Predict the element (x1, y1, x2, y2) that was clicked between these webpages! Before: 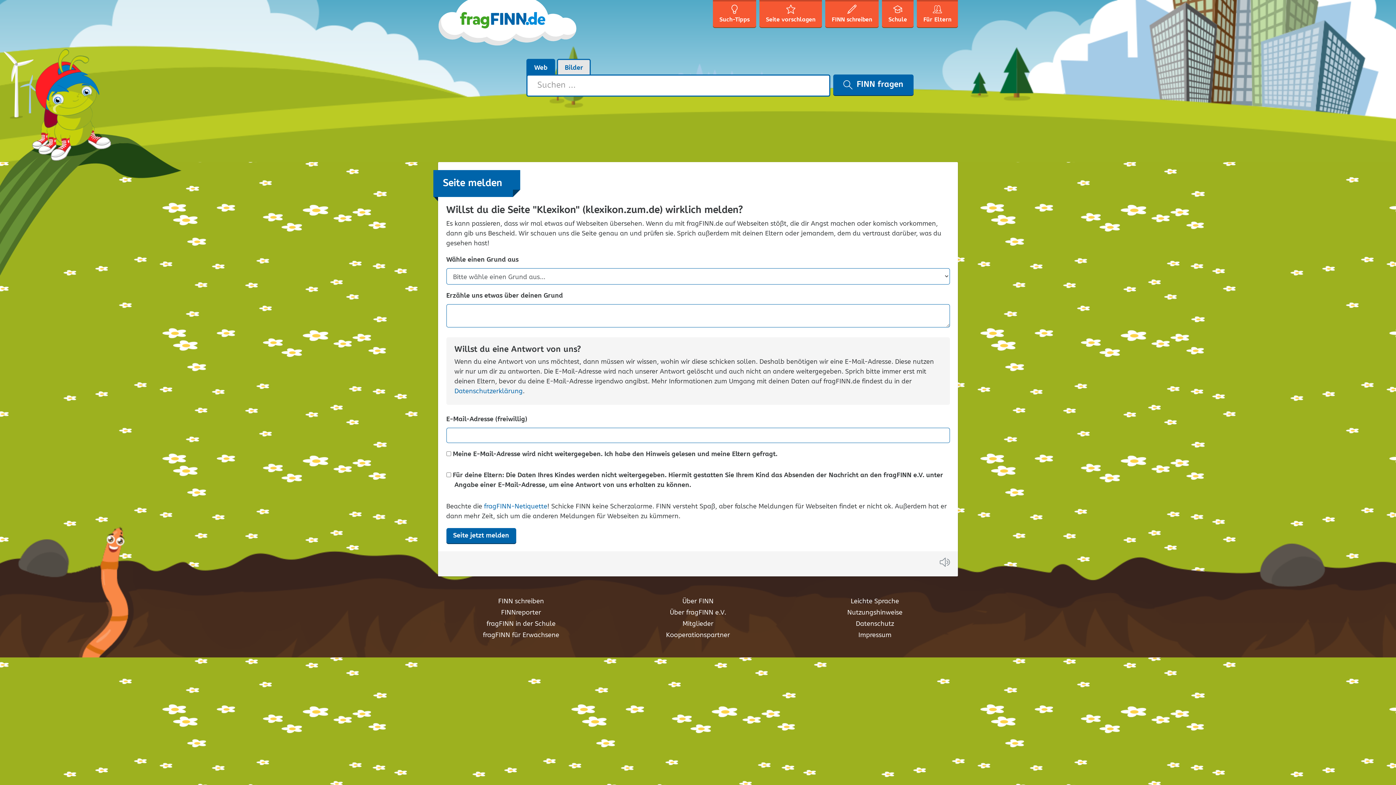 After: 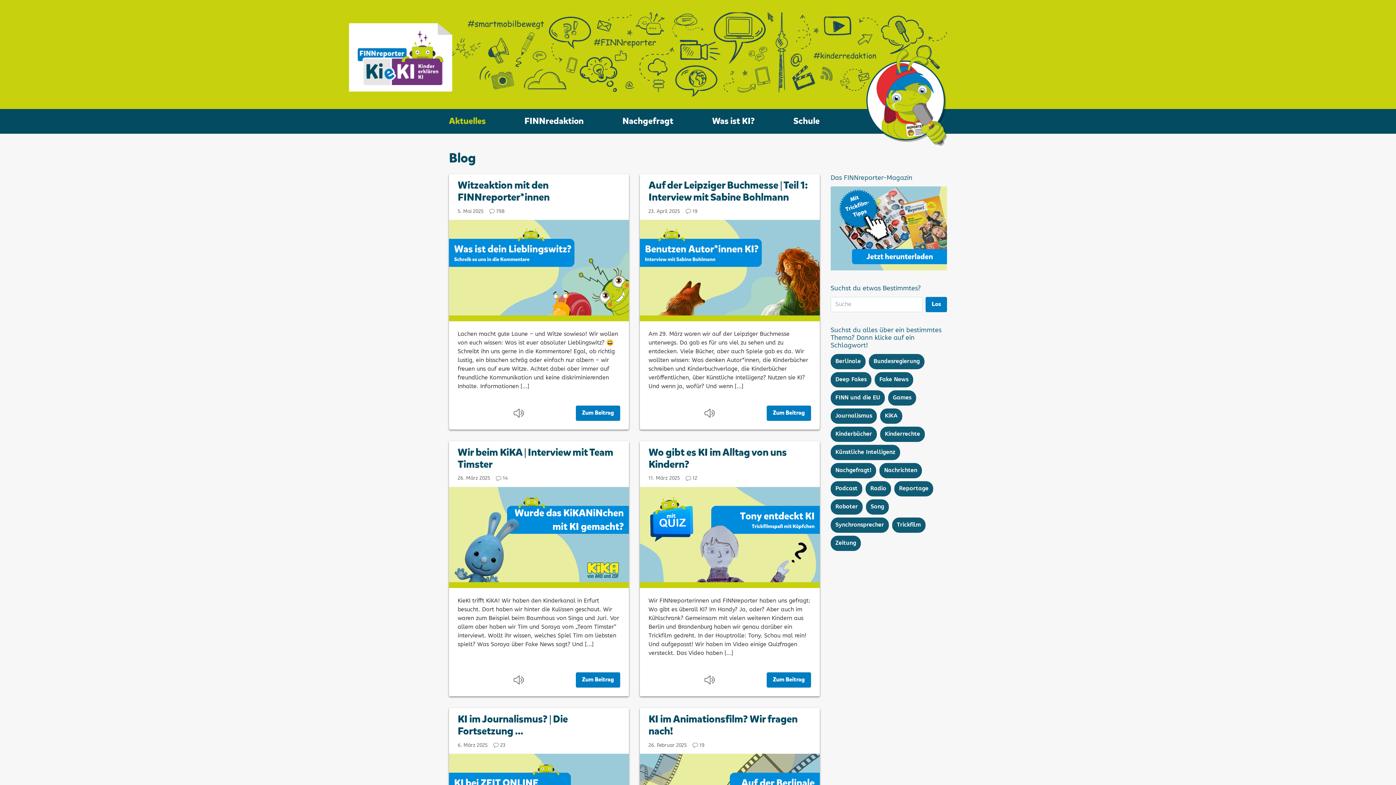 Action: bbox: (501, 608, 541, 618) label: FINNreporter